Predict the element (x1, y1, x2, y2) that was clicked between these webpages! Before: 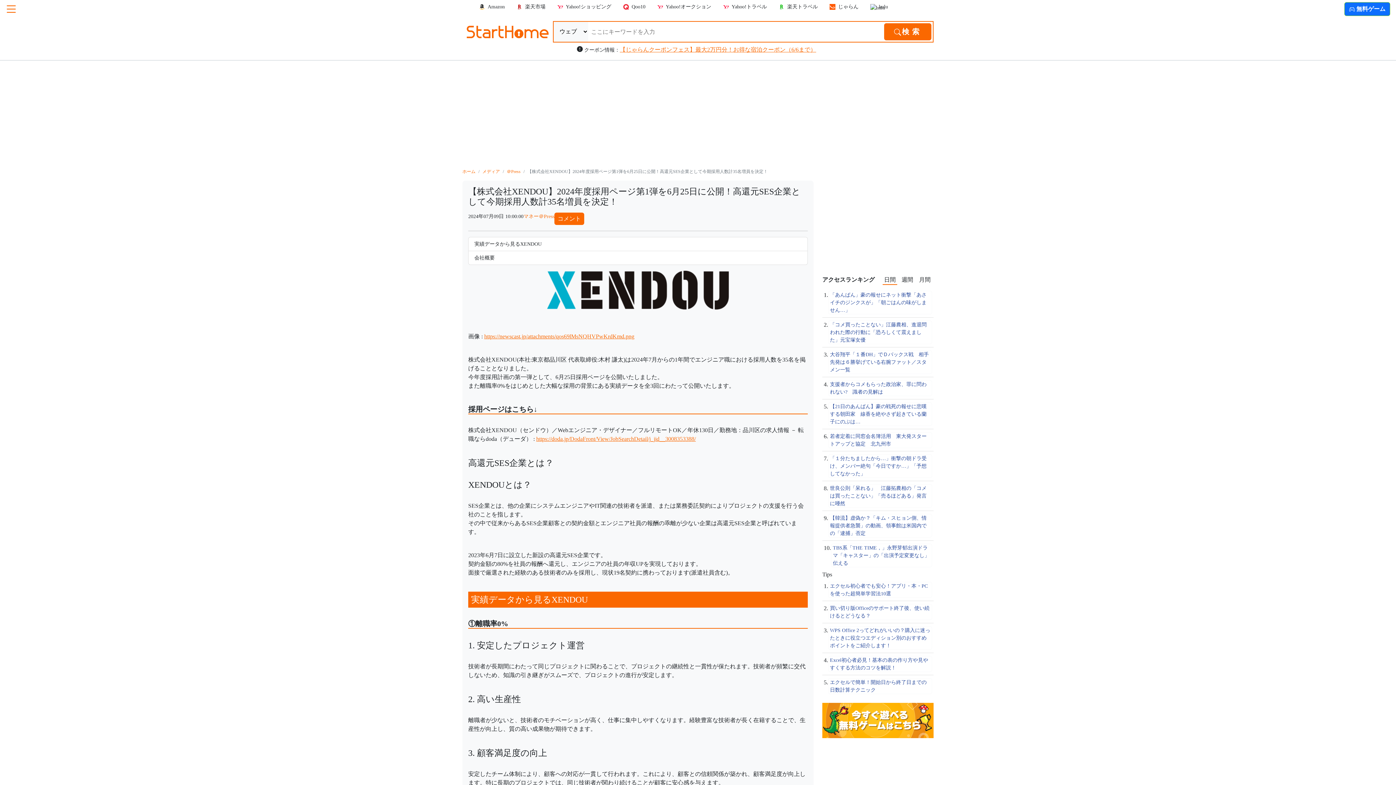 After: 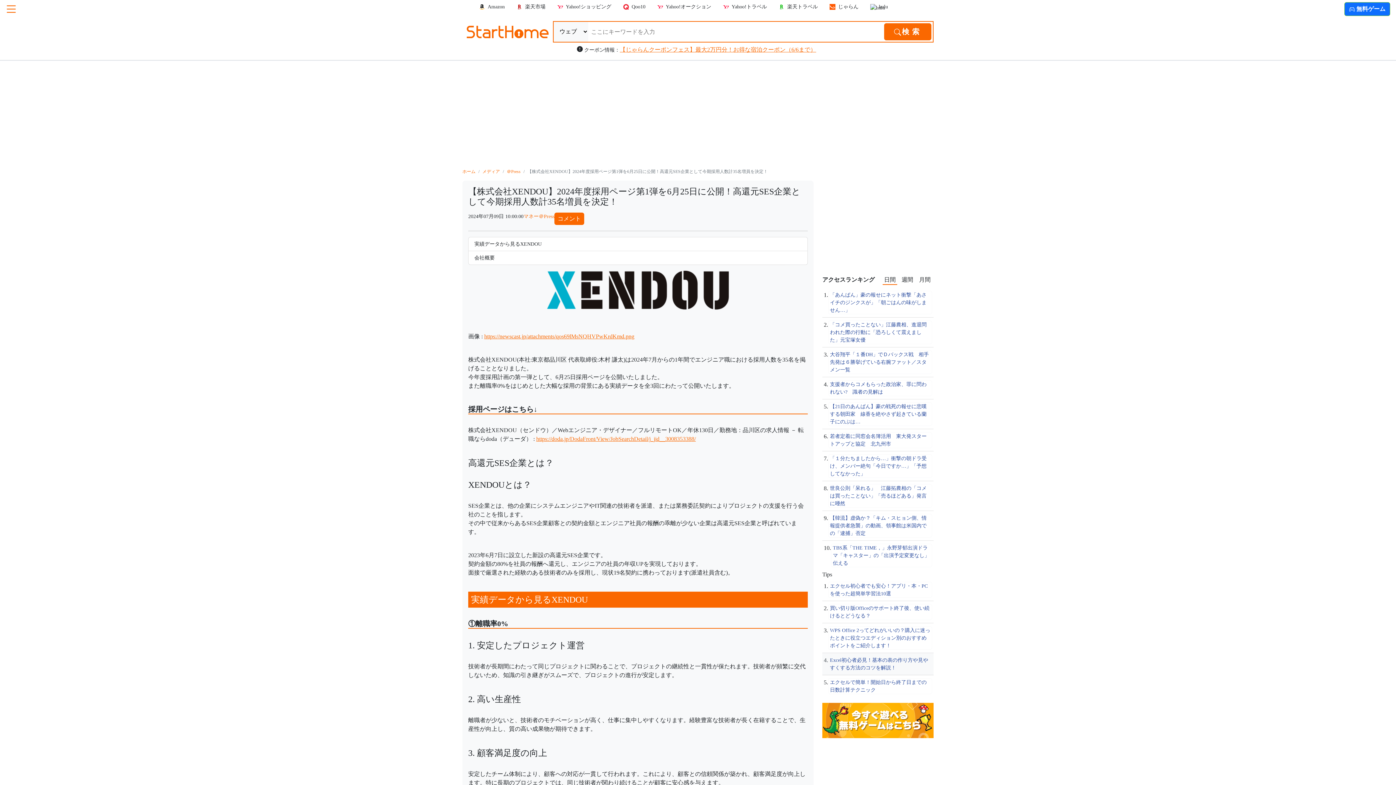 Action: label: Excel初心者必見！基本の表の作り方や見やすくする方法のコツを解説！ bbox: (828, 656, 932, 672)